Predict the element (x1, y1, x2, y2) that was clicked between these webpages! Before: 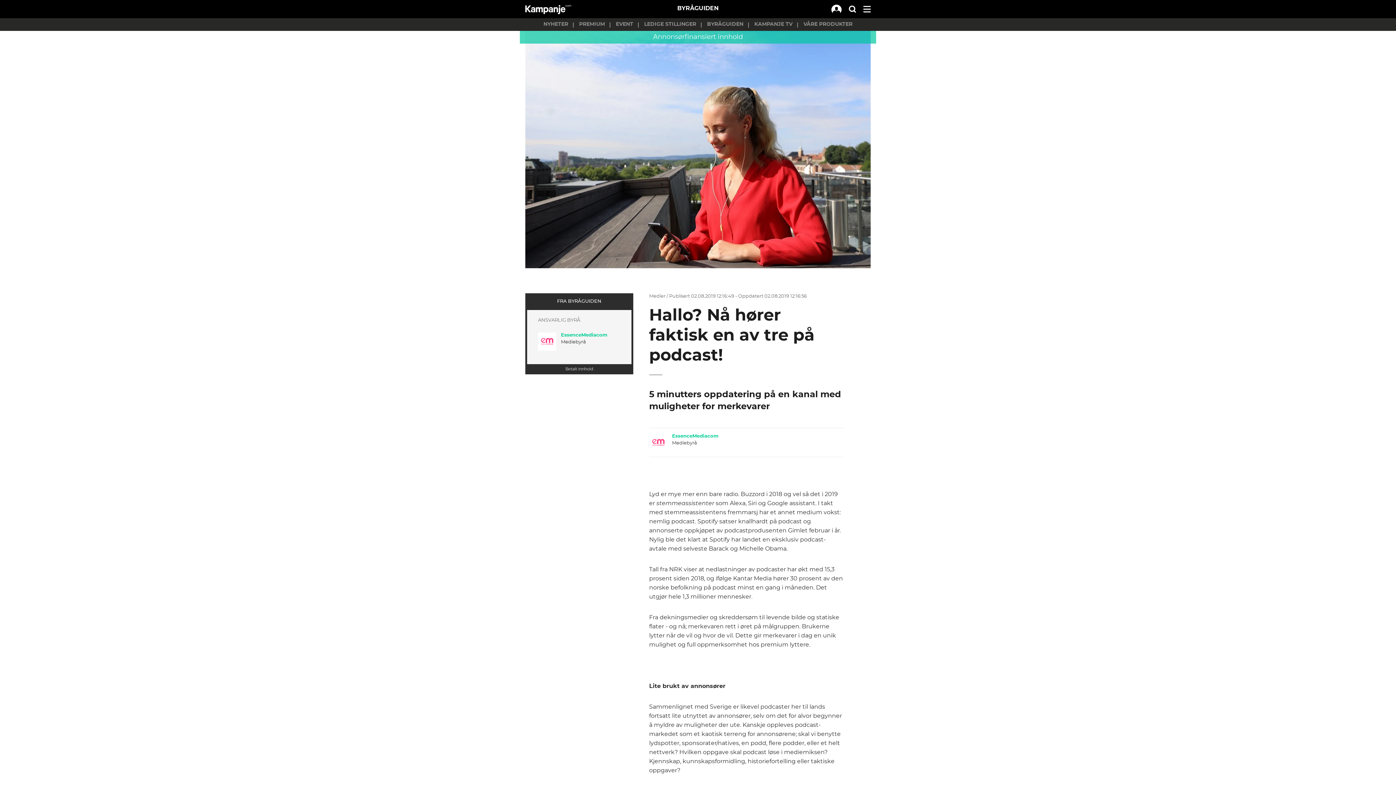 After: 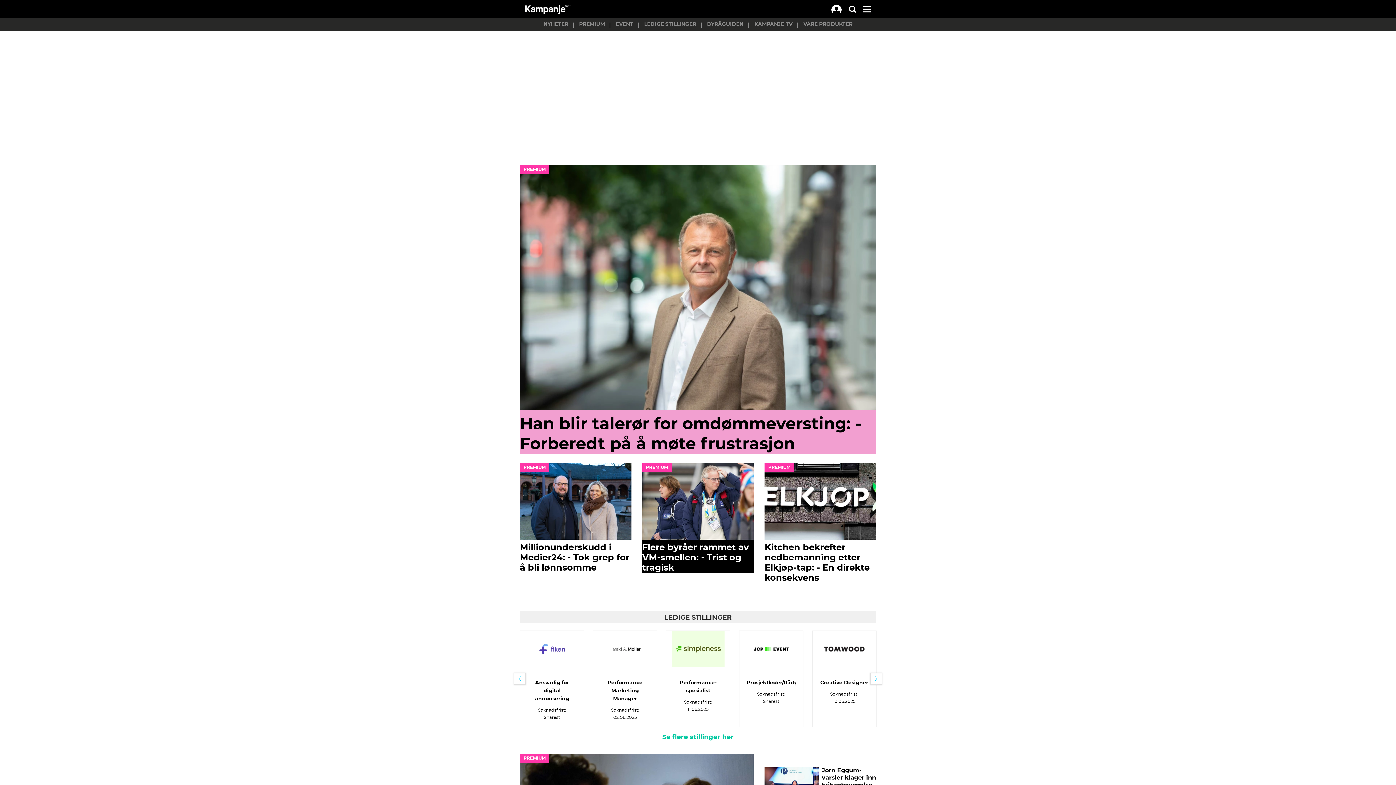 Action: bbox: (525, 6, 571, 11)